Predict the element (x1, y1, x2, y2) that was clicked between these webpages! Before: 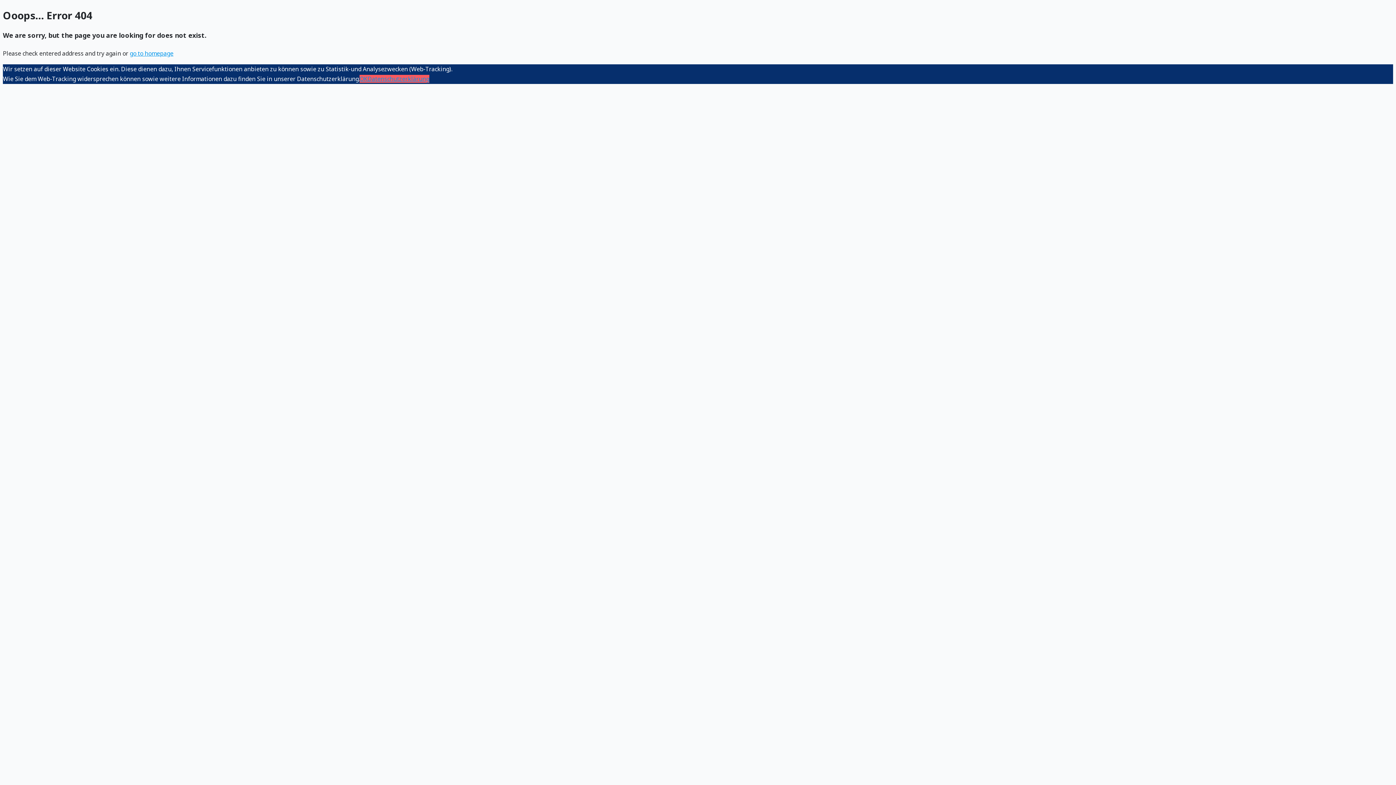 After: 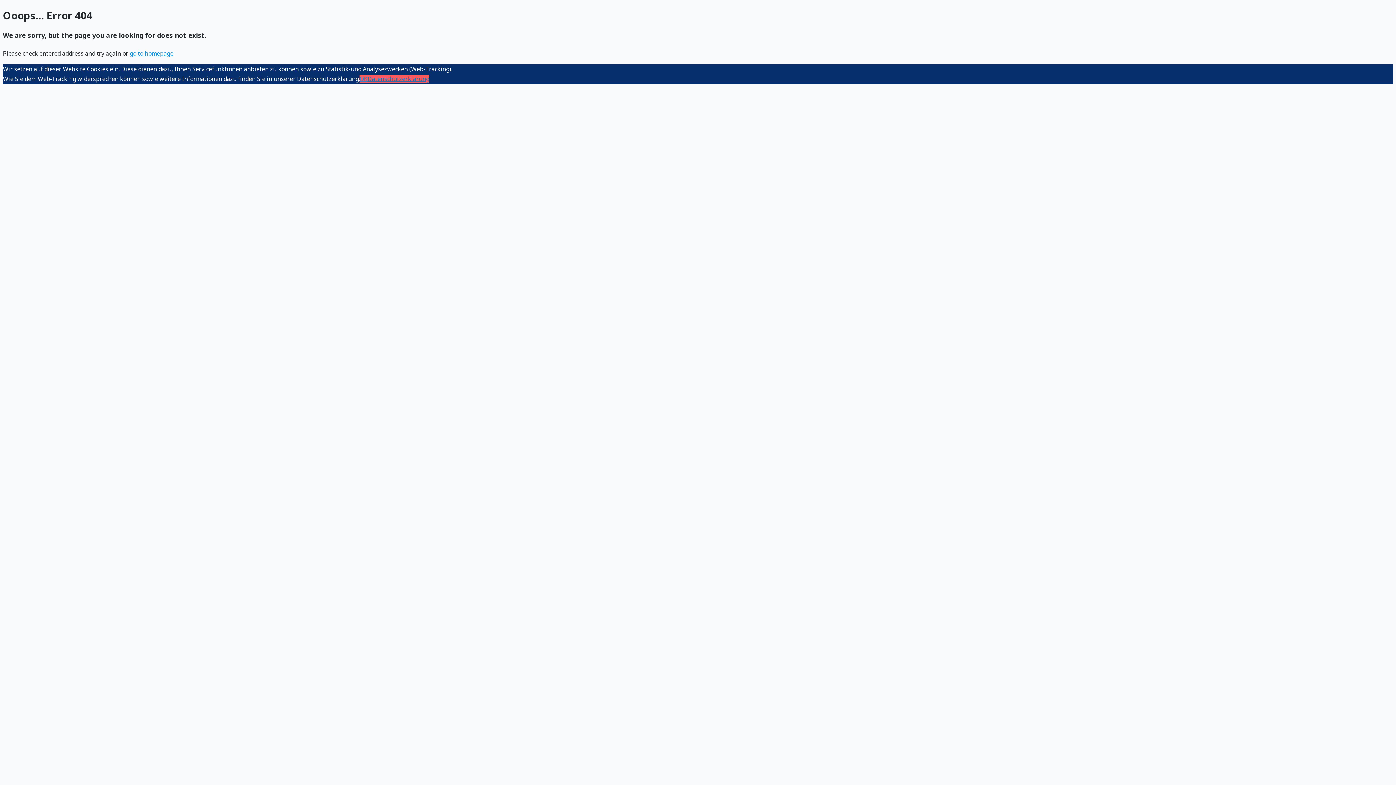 Action: label: Datenschutzerklärung bbox: (367, 74, 429, 82)